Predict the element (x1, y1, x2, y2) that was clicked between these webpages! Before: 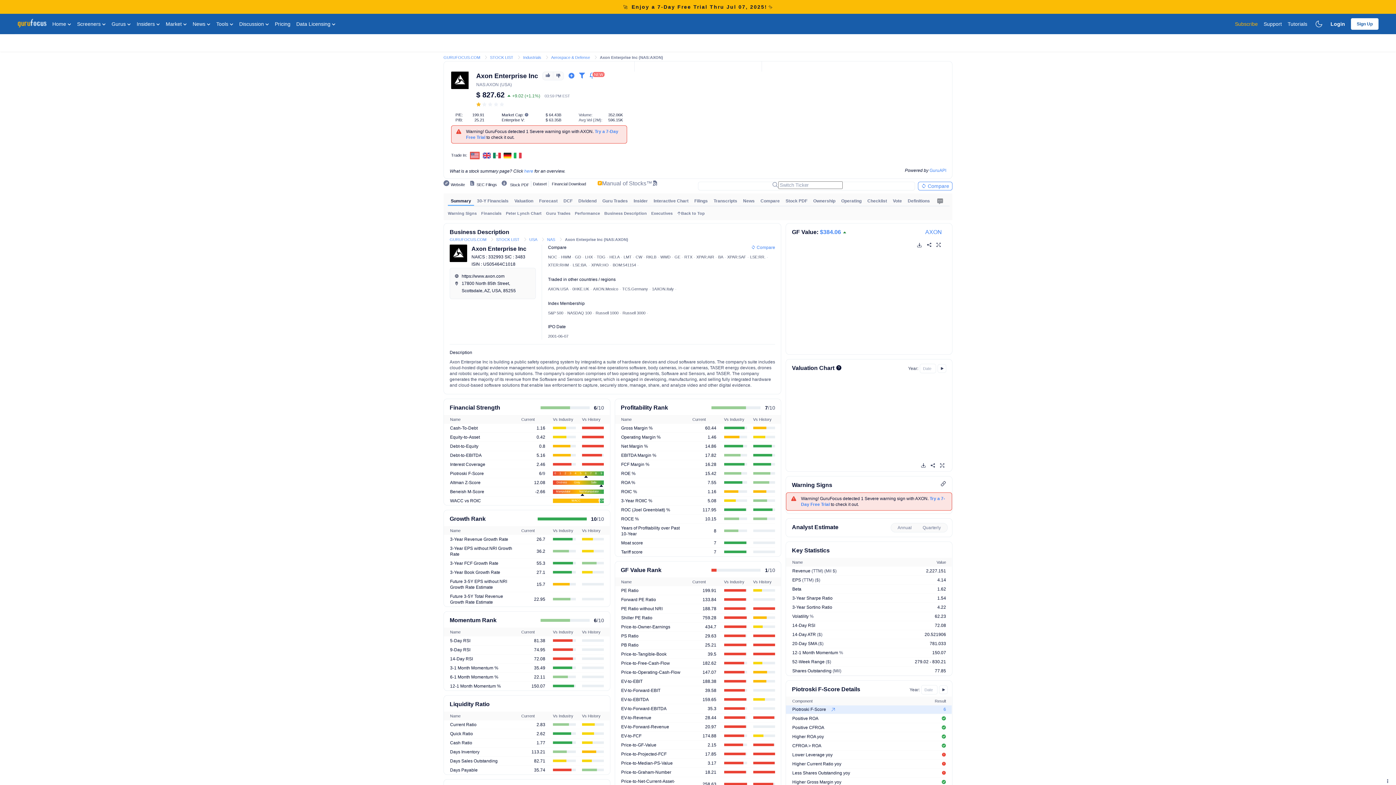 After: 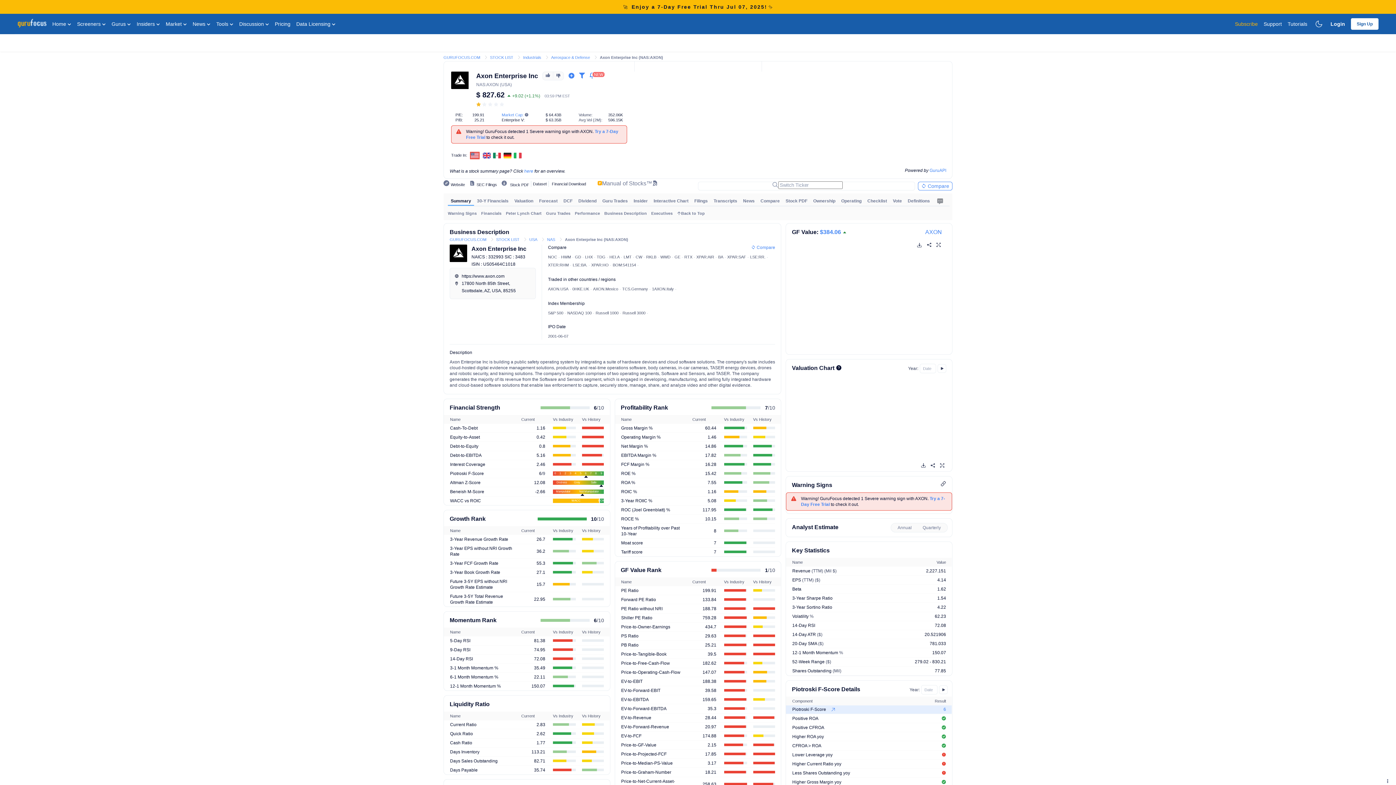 Action: label: Market Cap:  bbox: (501, 112, 528, 117)